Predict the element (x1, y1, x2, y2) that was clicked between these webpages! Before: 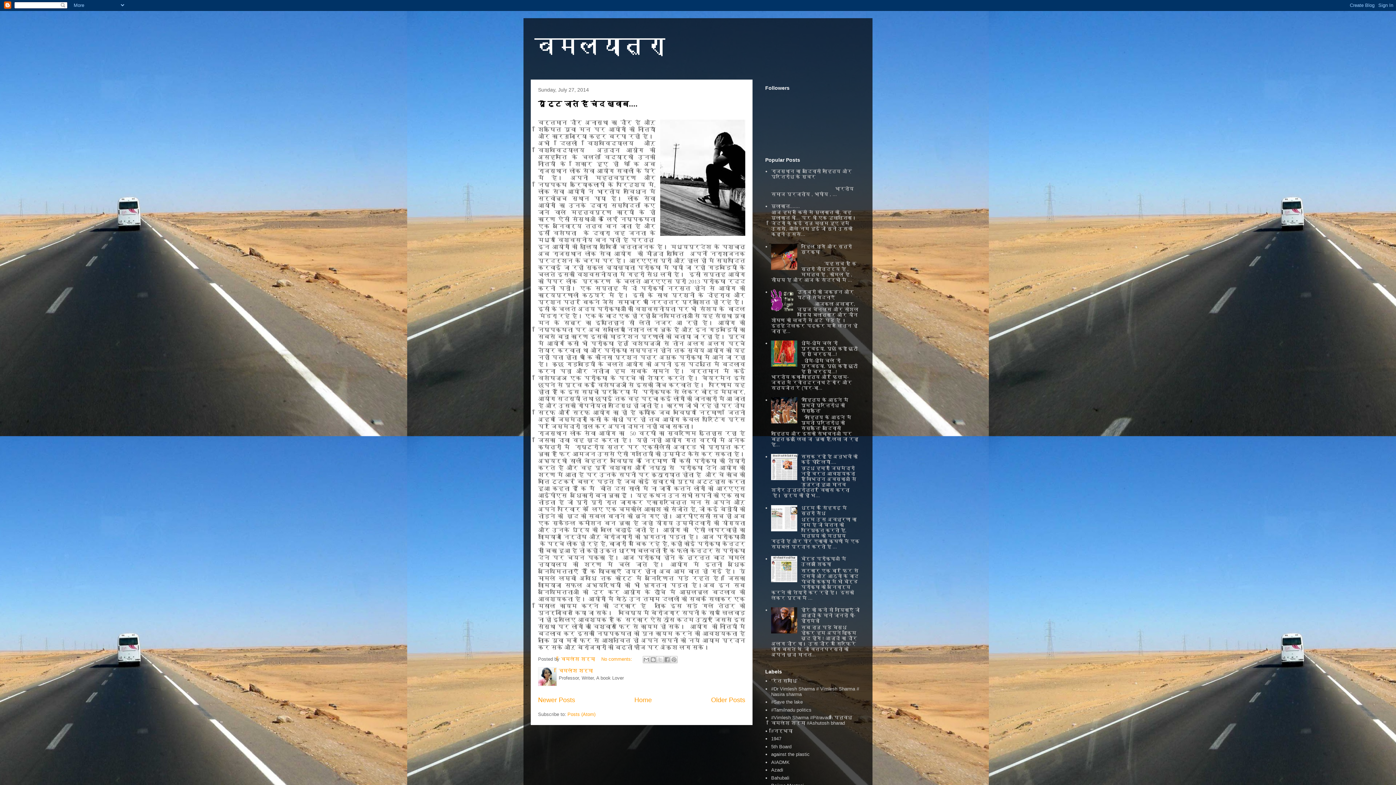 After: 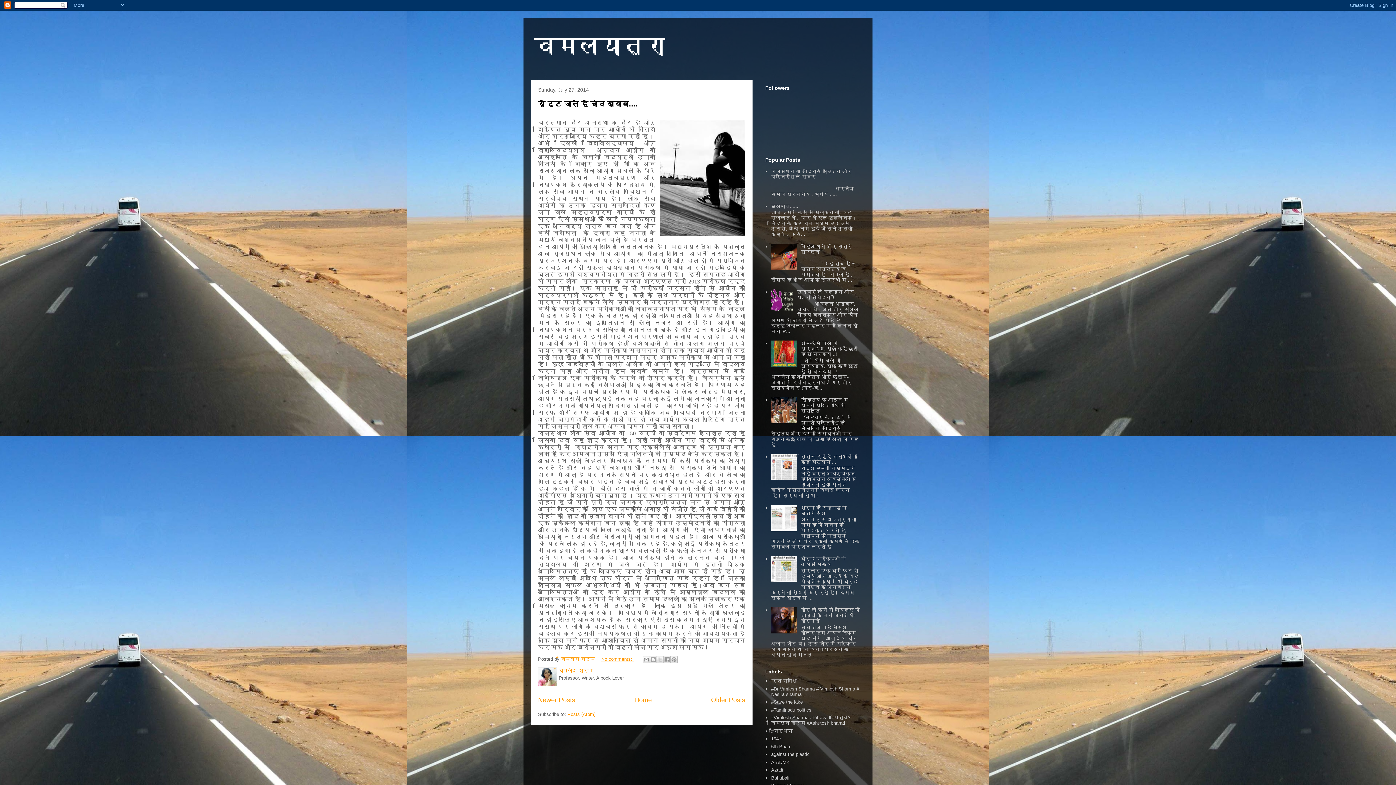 Action: label: No comments:  bbox: (601, 656, 633, 662)